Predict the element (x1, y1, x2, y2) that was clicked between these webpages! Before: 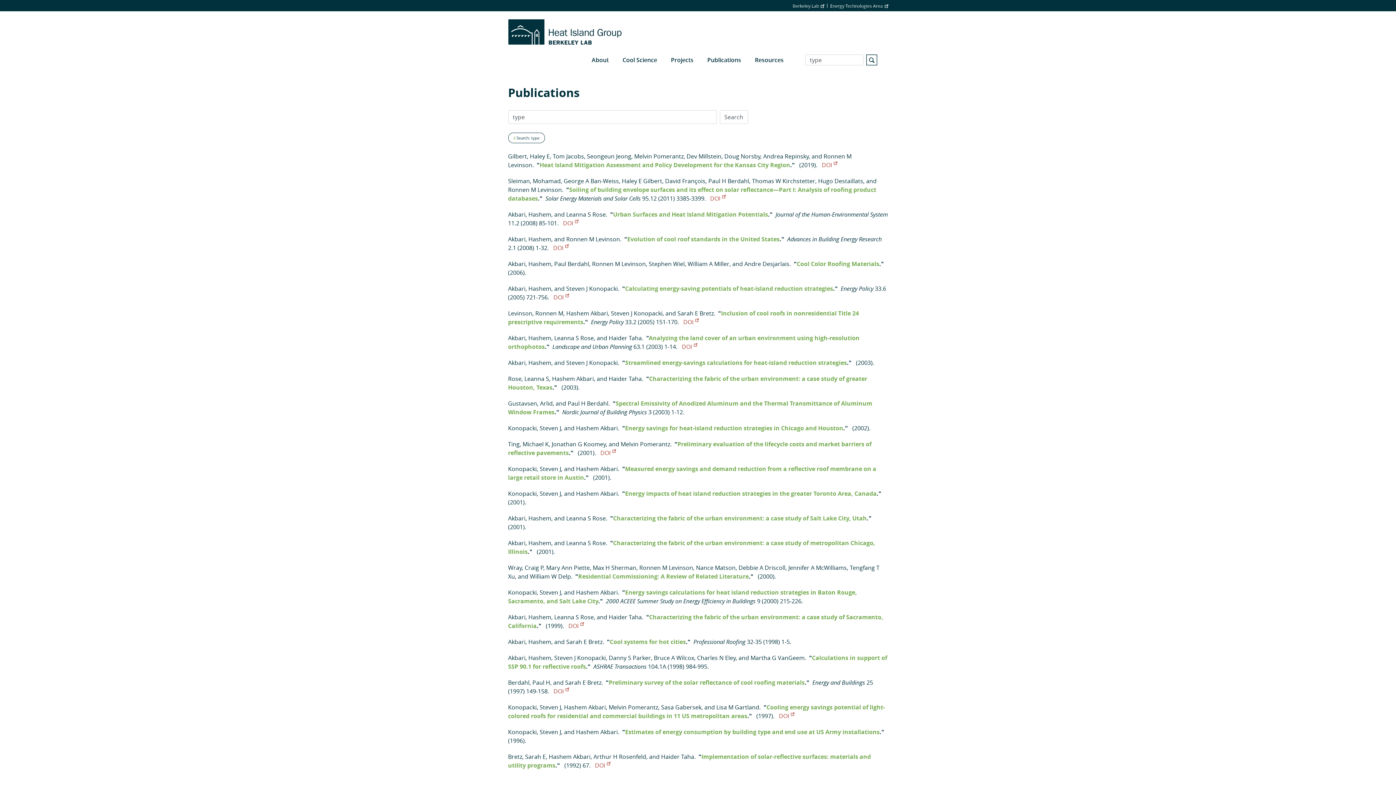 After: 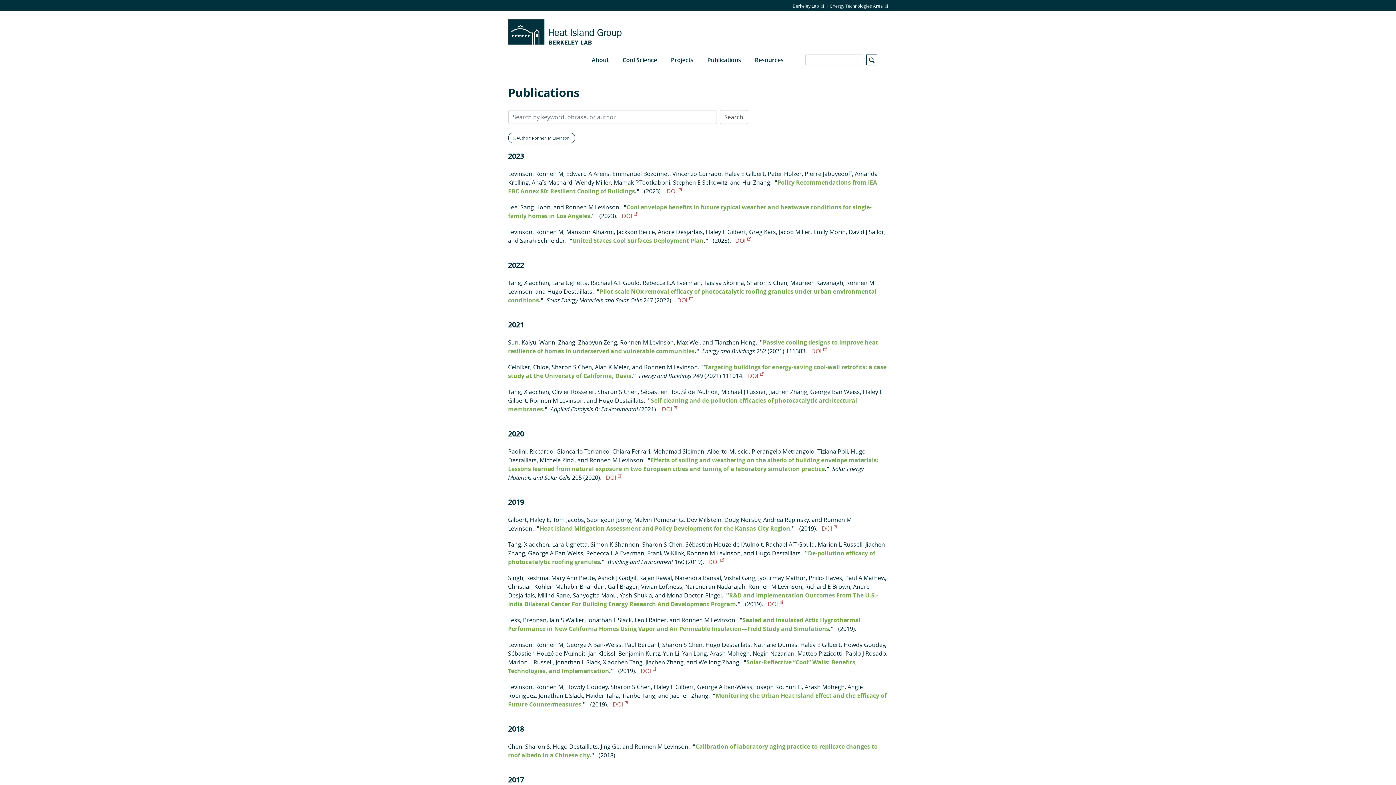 Action: label: Ronnen M Levinson bbox: (639, 564, 693, 572)